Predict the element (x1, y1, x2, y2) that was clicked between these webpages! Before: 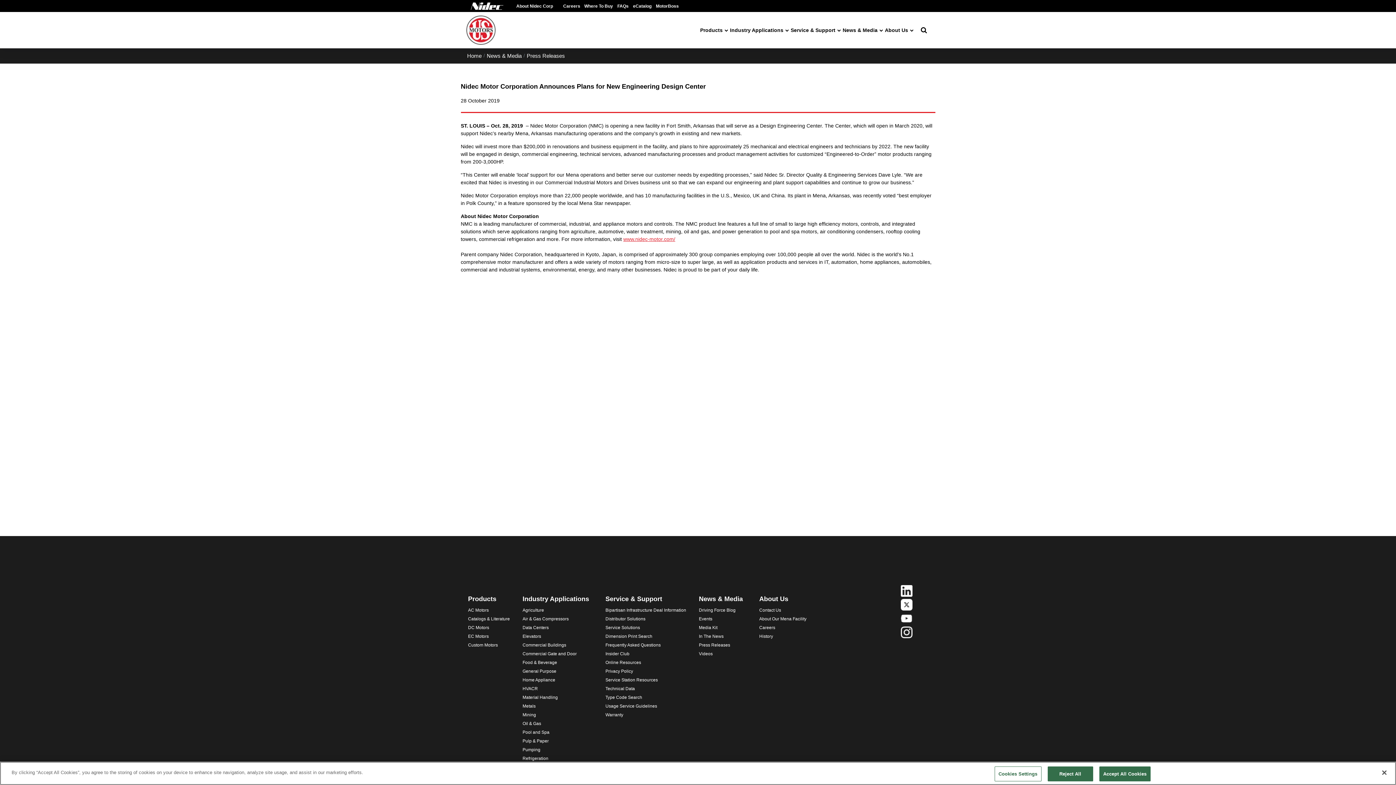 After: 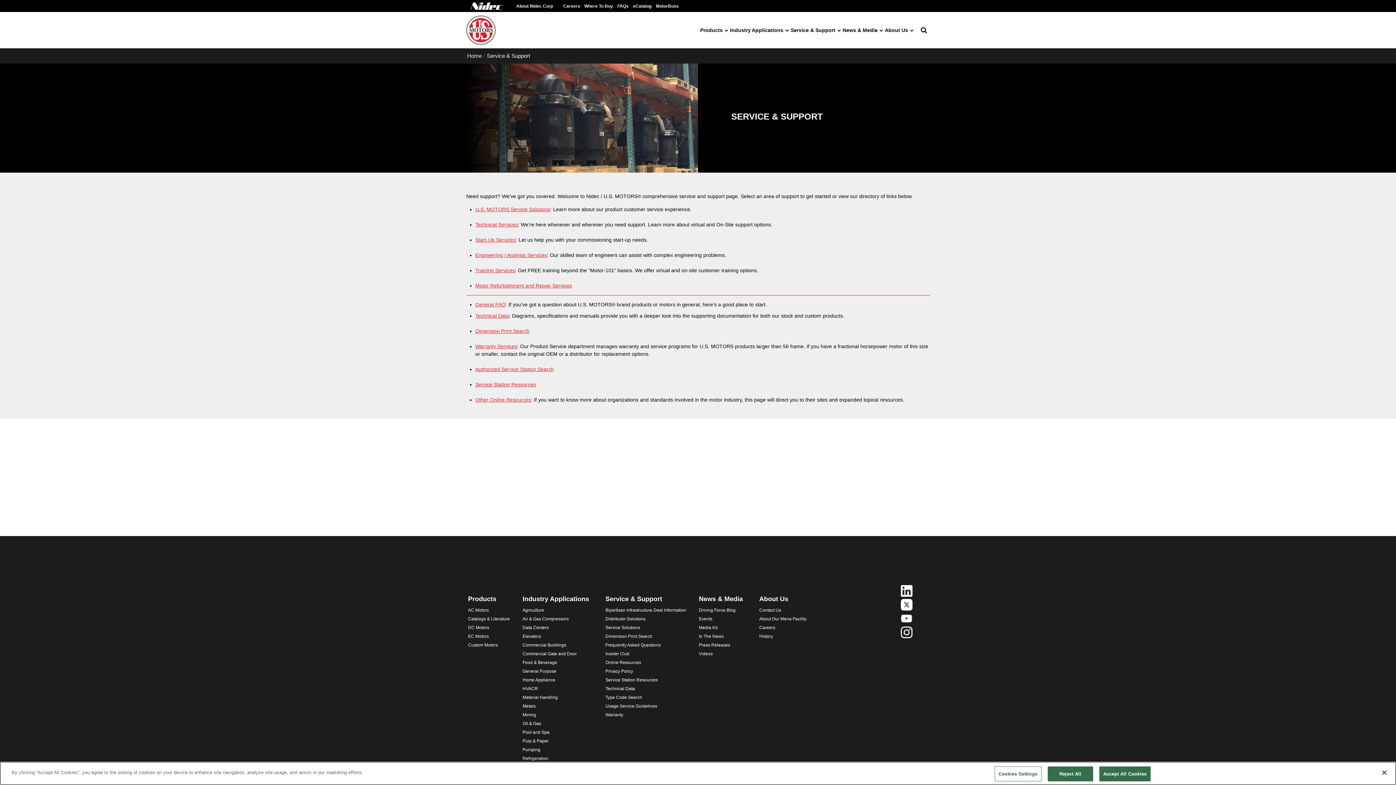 Action: label: Service & Support bbox: (790, 25, 841, 35)